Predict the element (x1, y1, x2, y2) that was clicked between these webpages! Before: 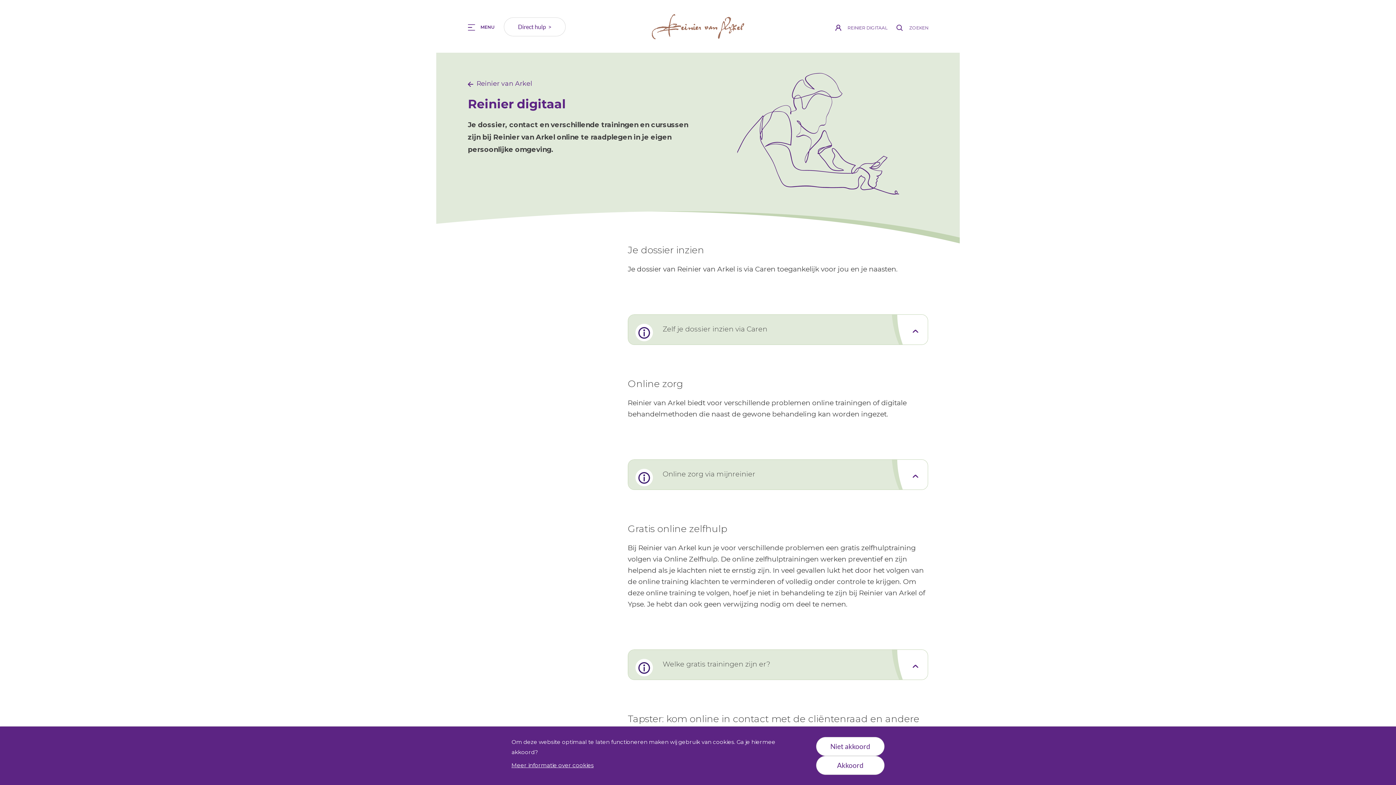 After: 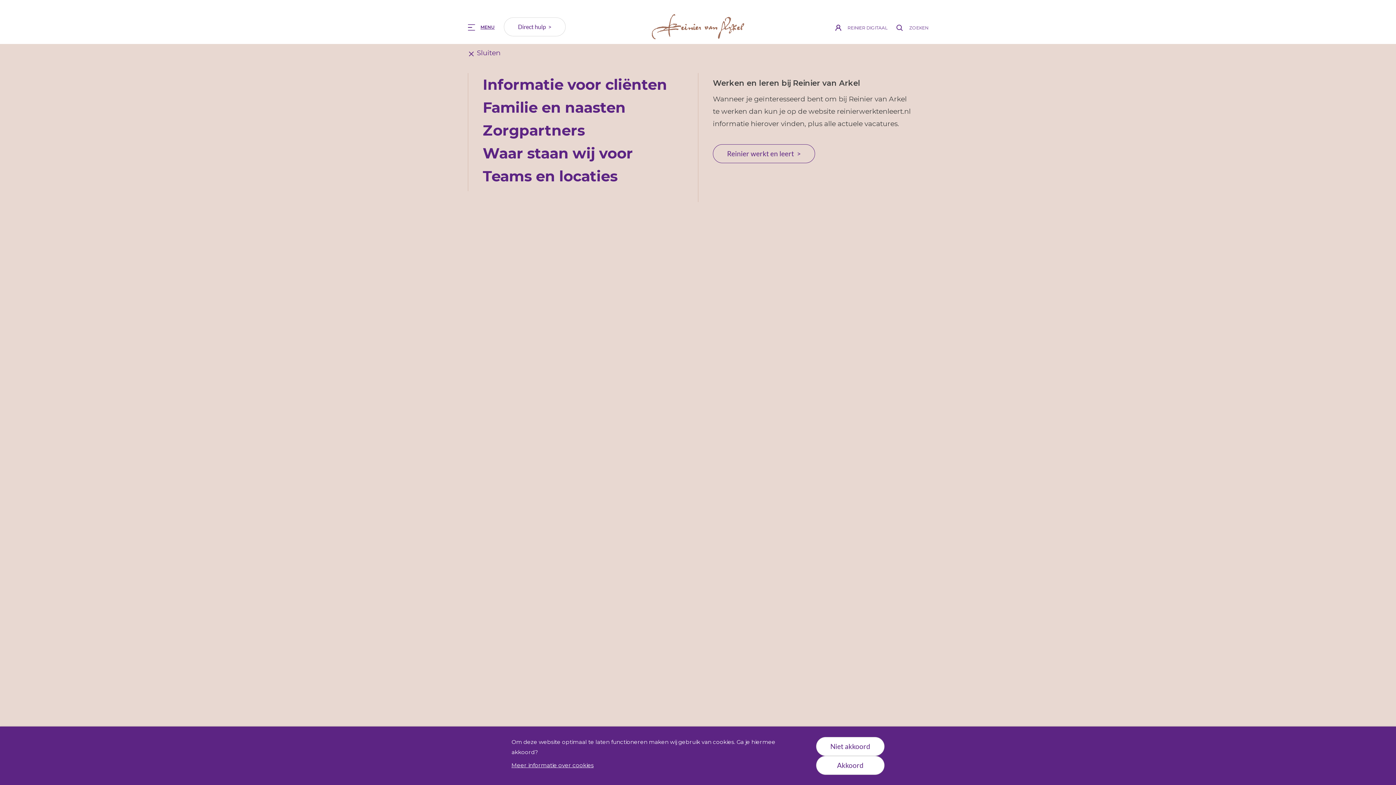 Action: bbox: (467, 23, 494, 30) label: MENU